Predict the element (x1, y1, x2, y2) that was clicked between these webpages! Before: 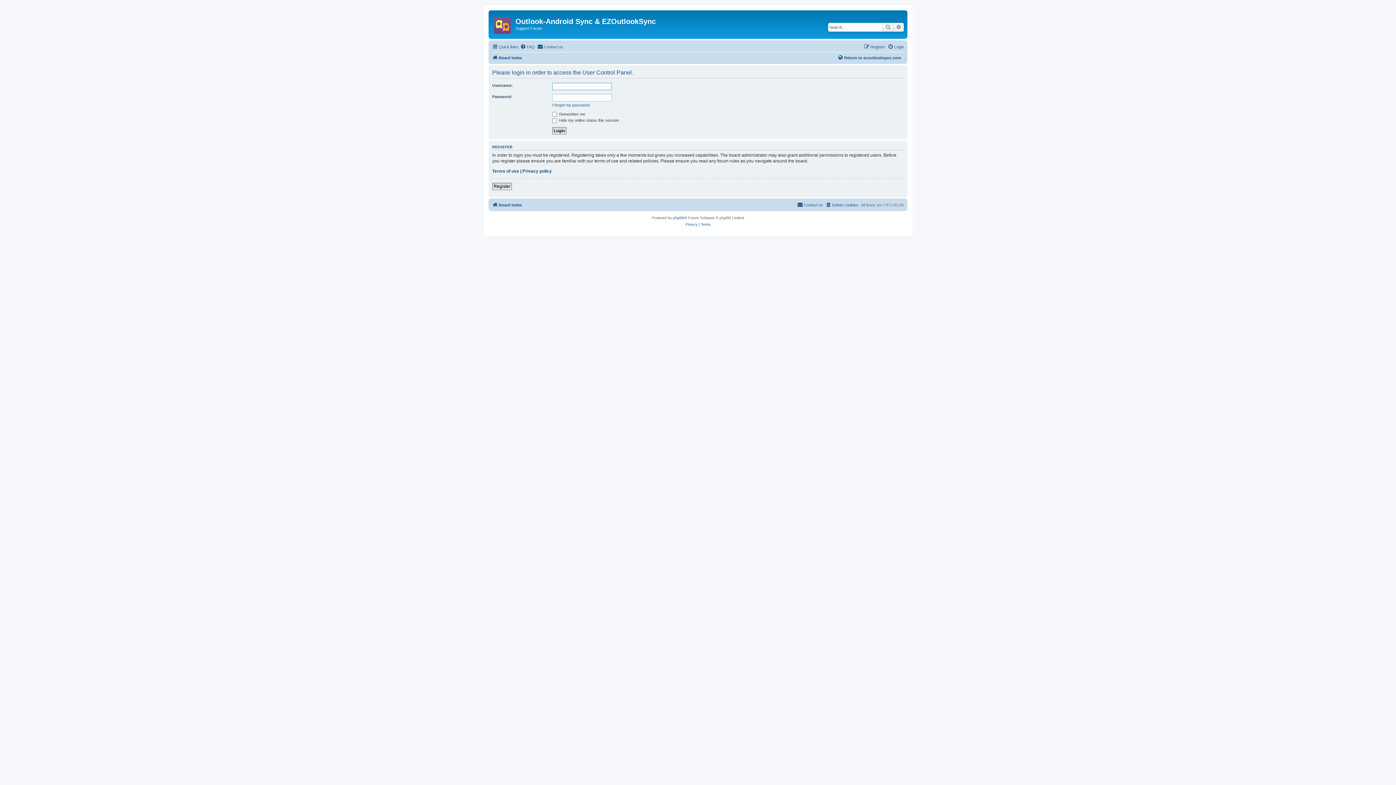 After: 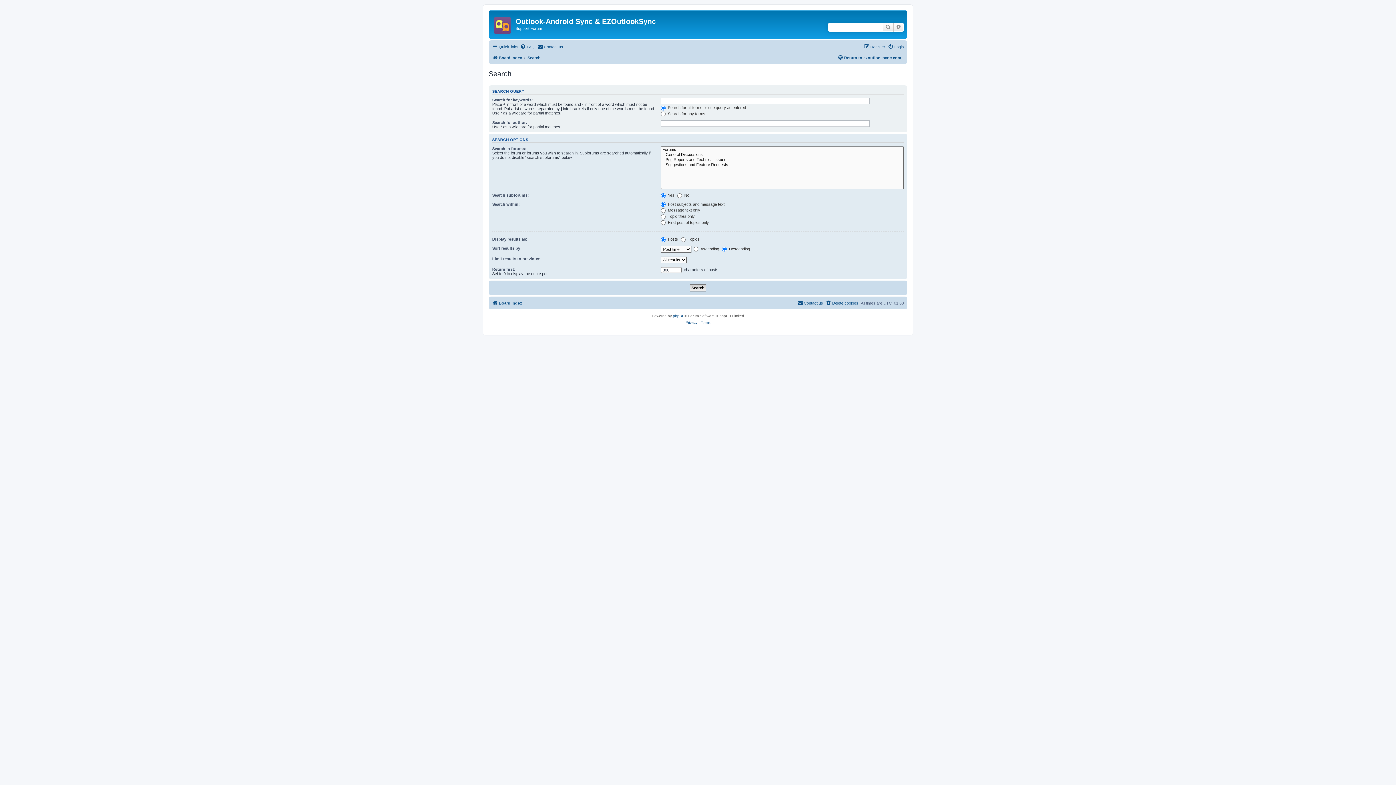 Action: label: Search bbox: (882, 22, 893, 31)